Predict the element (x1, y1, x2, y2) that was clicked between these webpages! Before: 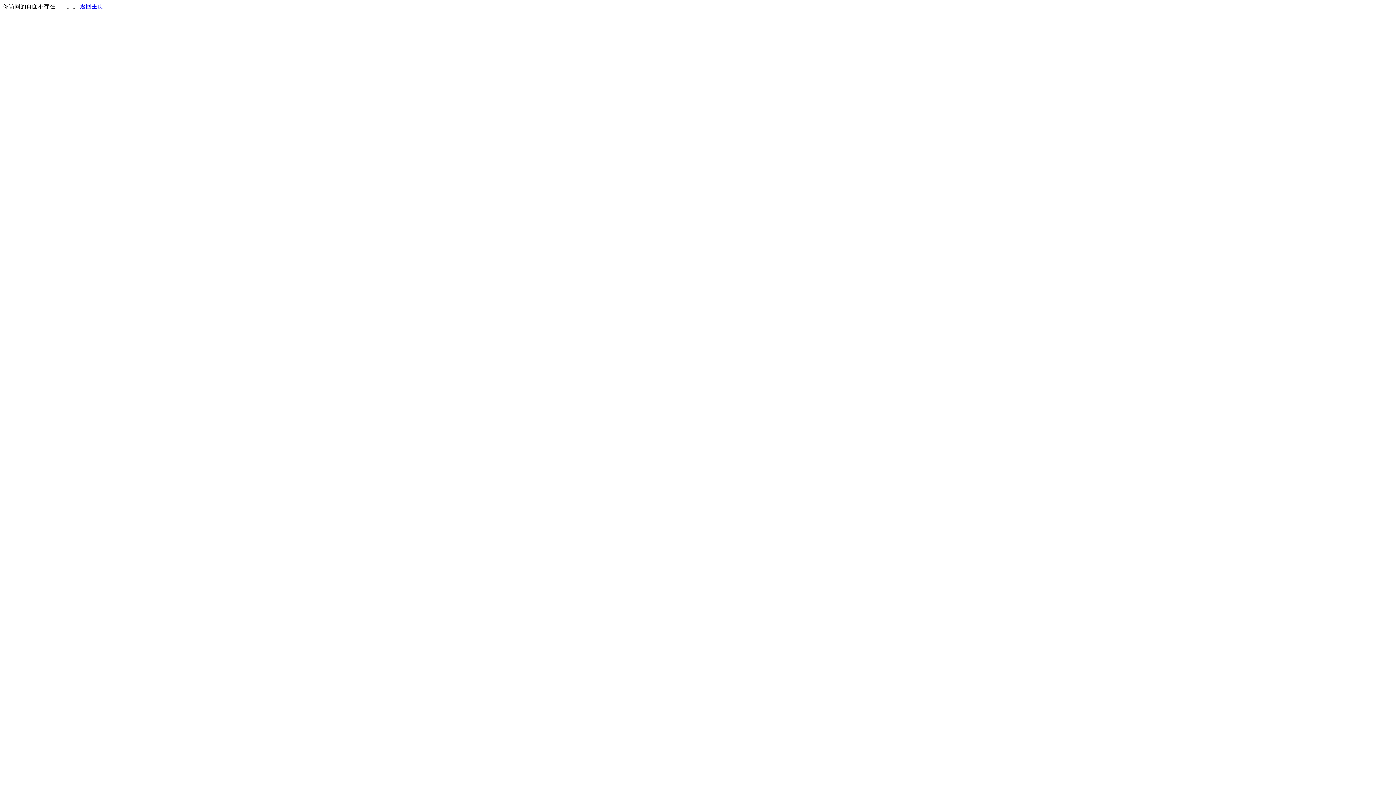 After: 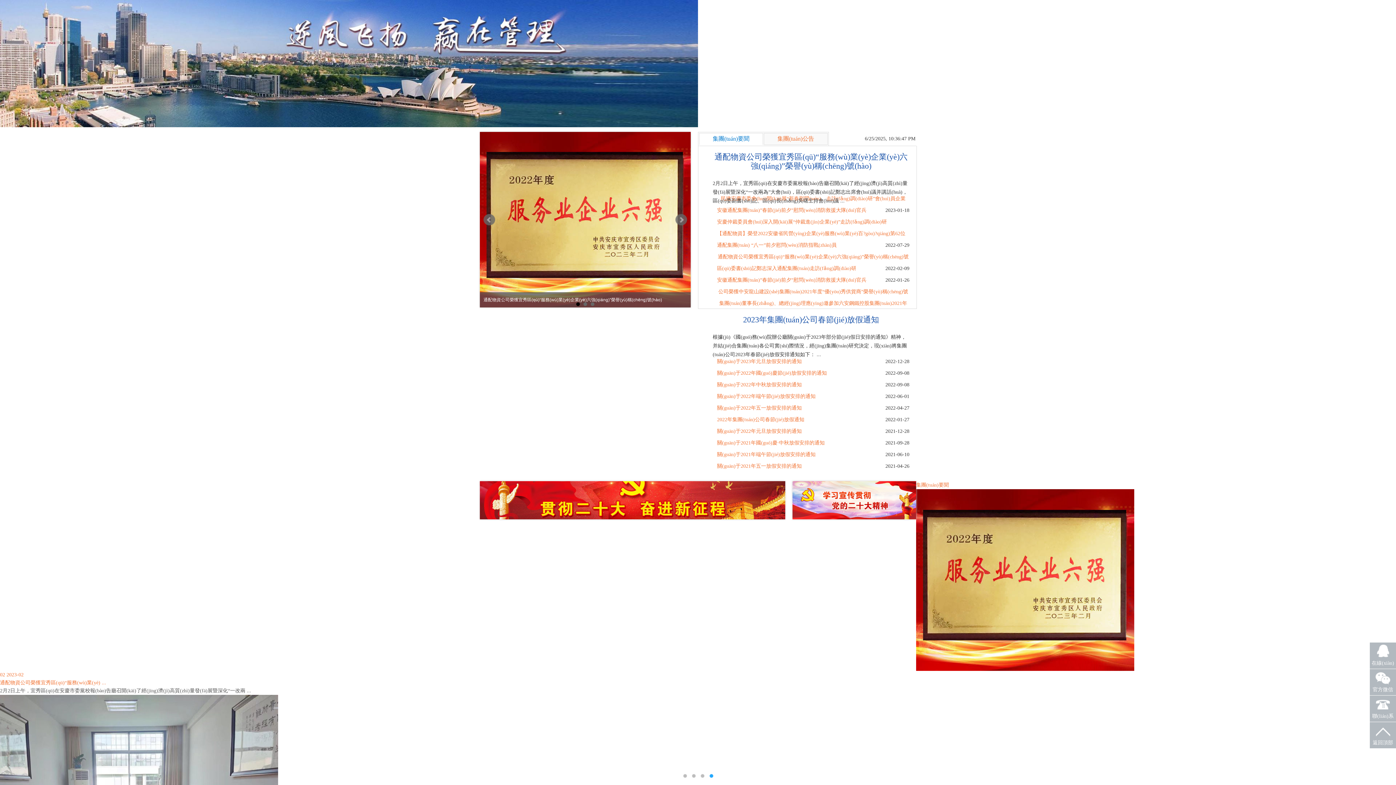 Action: label: 返回主页 bbox: (80, 3, 103, 9)